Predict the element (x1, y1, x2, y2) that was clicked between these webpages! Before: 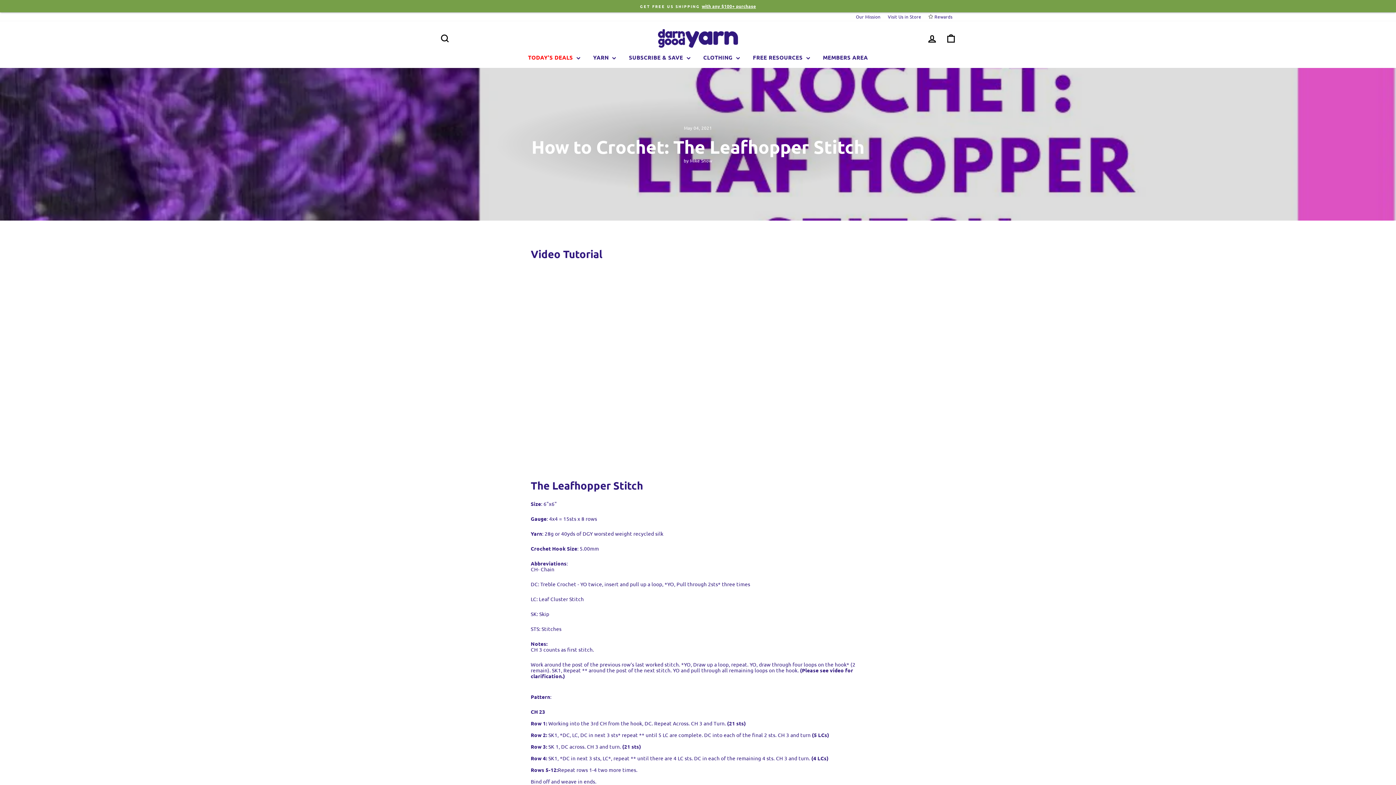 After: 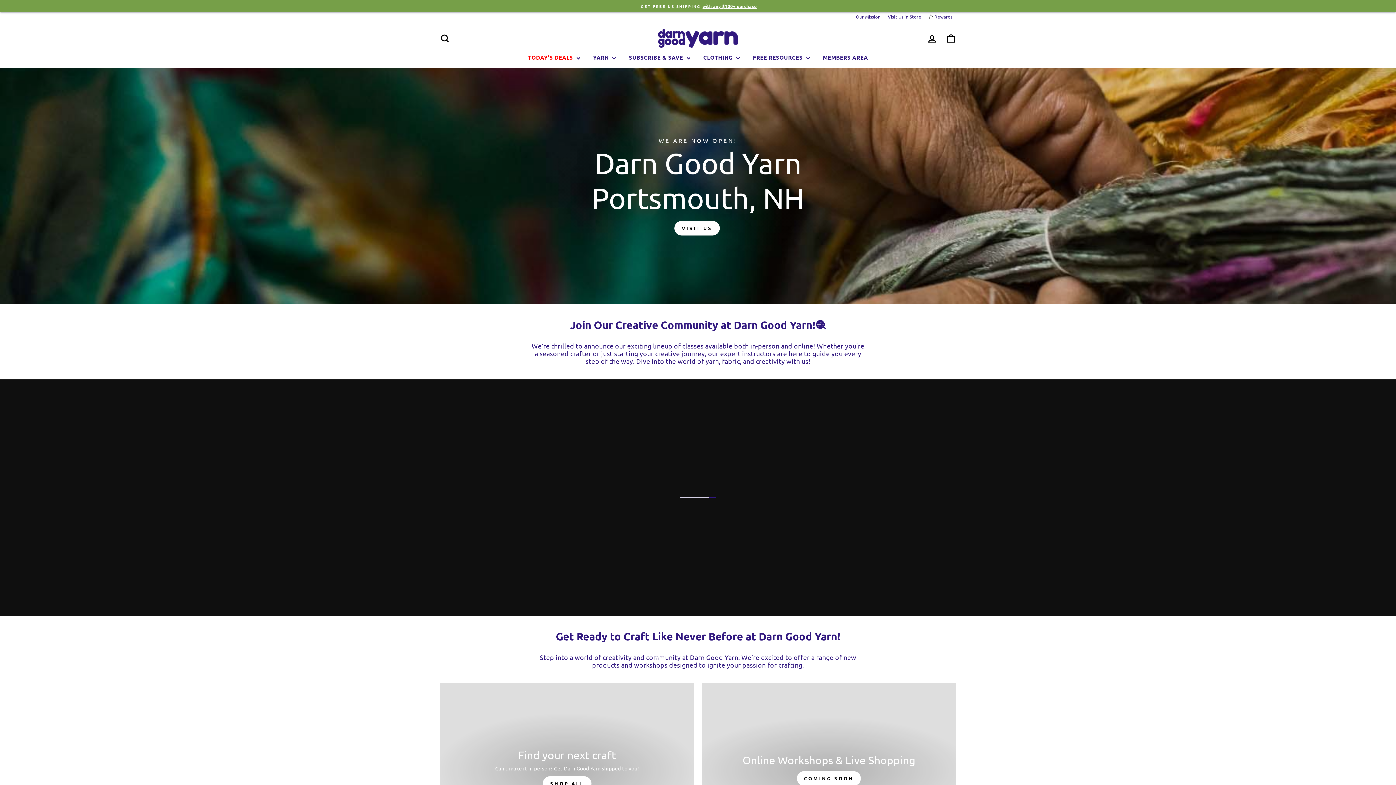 Action: label: Visit Us in Store bbox: (884, 12, 925, 21)